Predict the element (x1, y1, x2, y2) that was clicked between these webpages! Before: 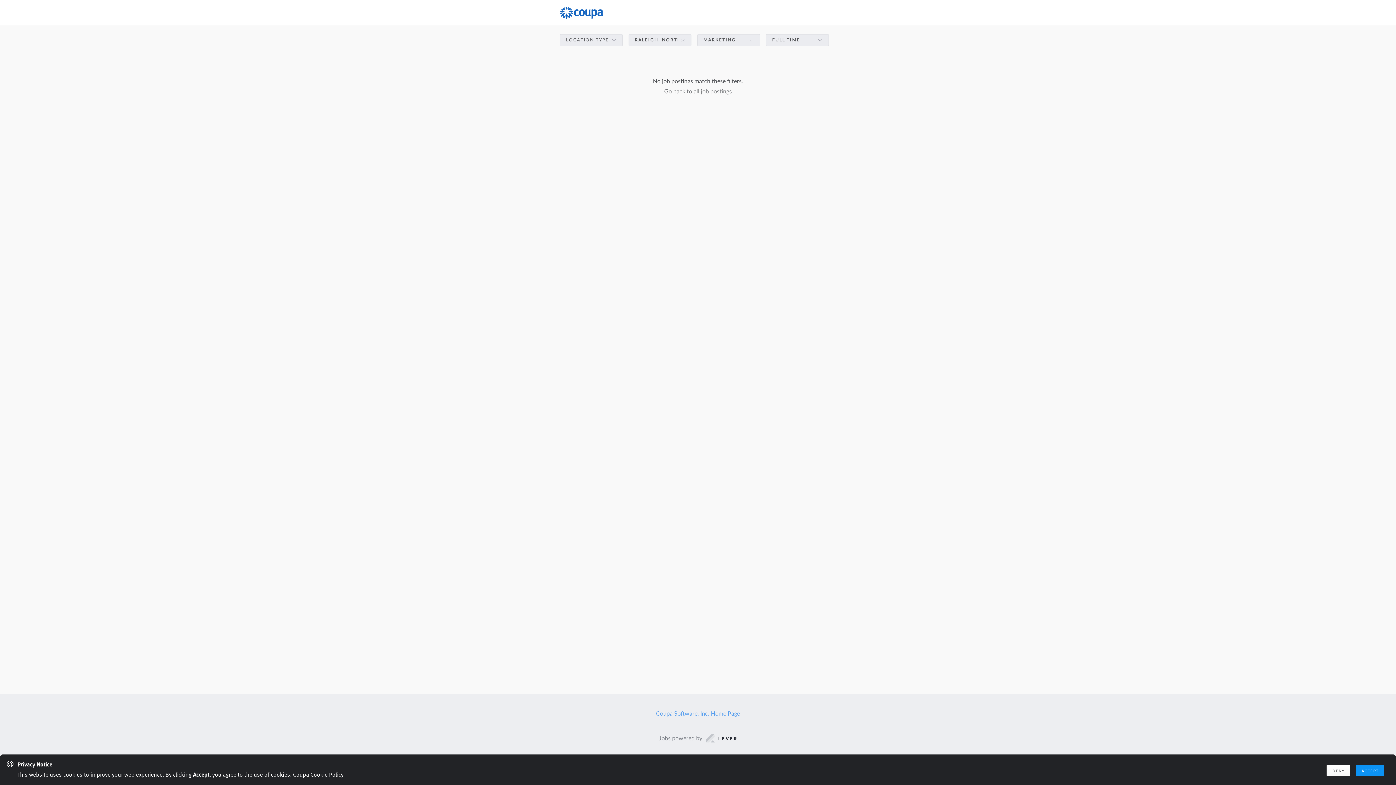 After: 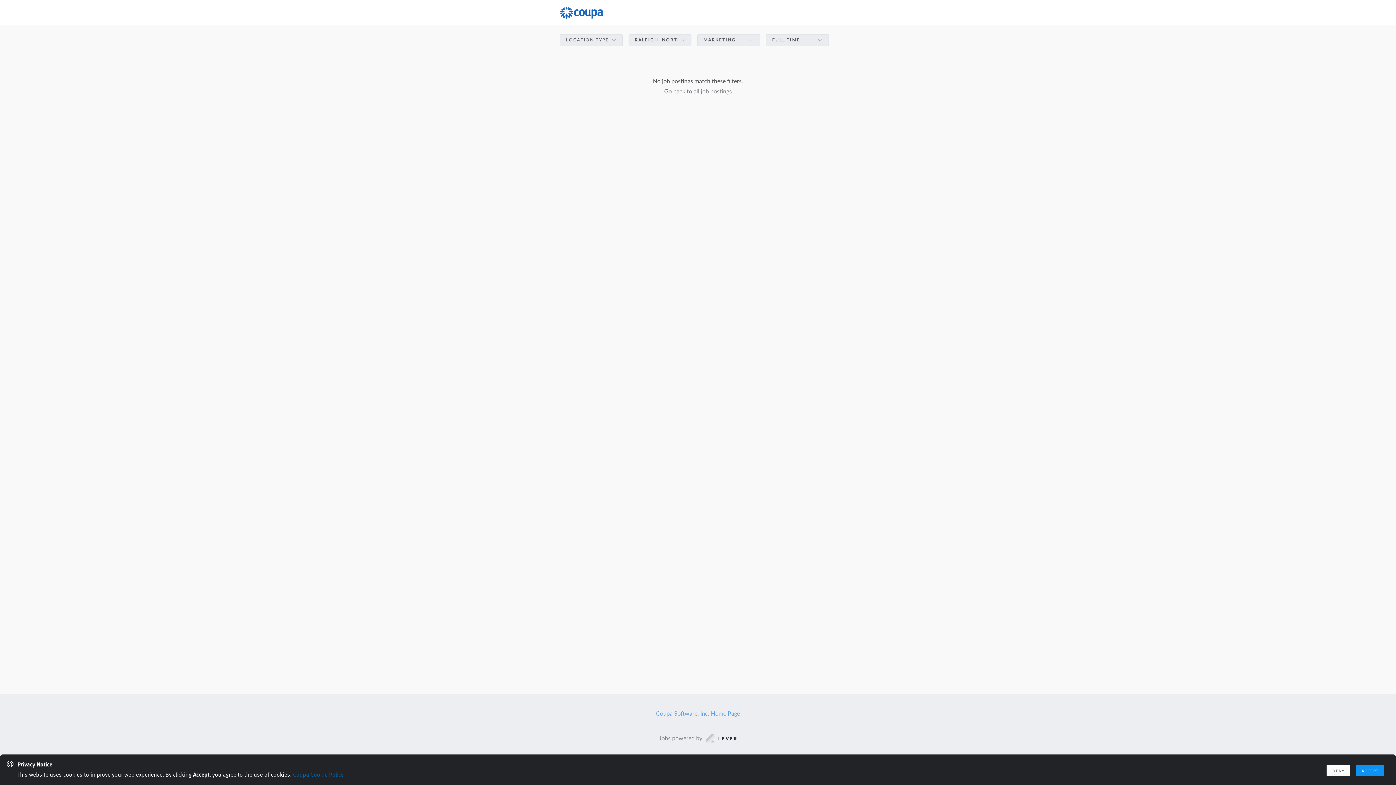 Action: label: Coupa Cookie Policy bbox: (293, 772, 343, 778)